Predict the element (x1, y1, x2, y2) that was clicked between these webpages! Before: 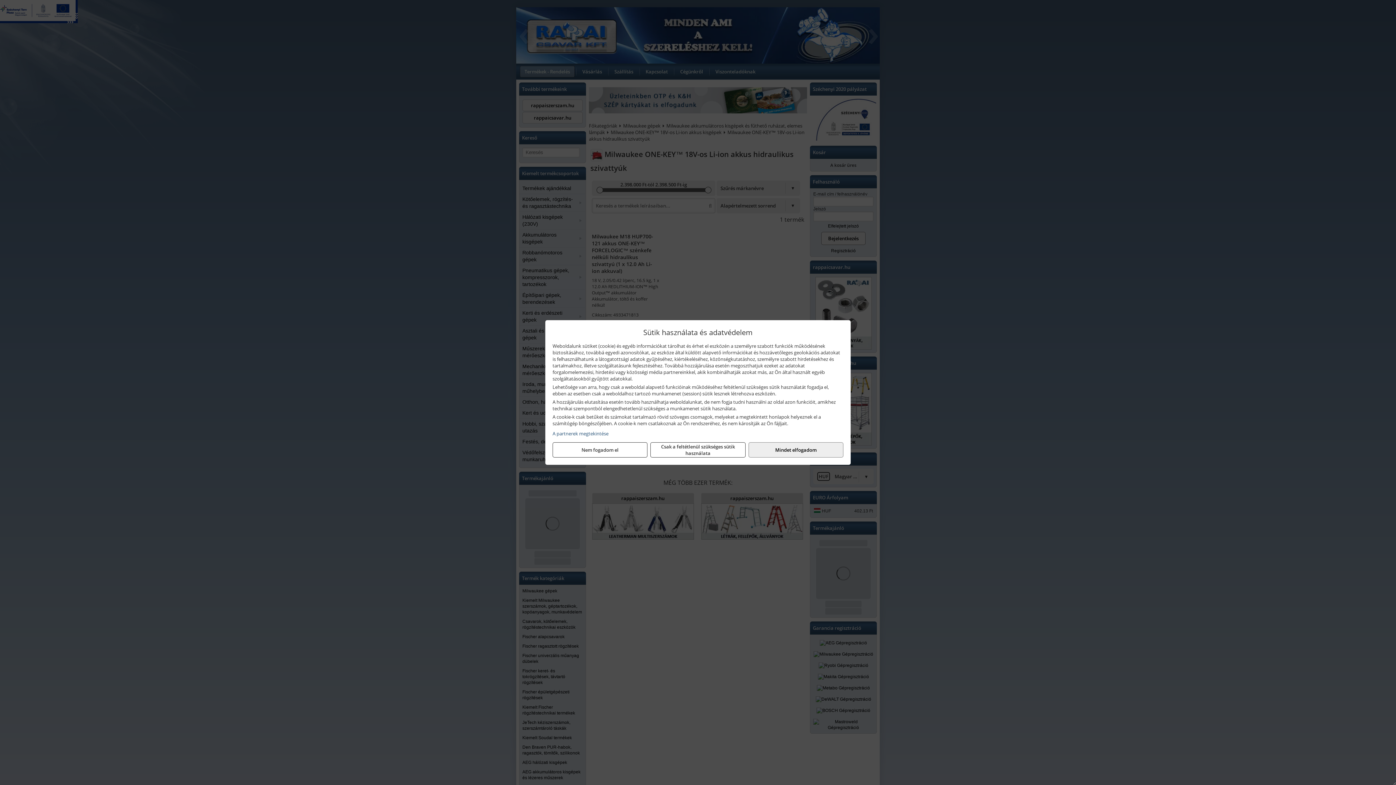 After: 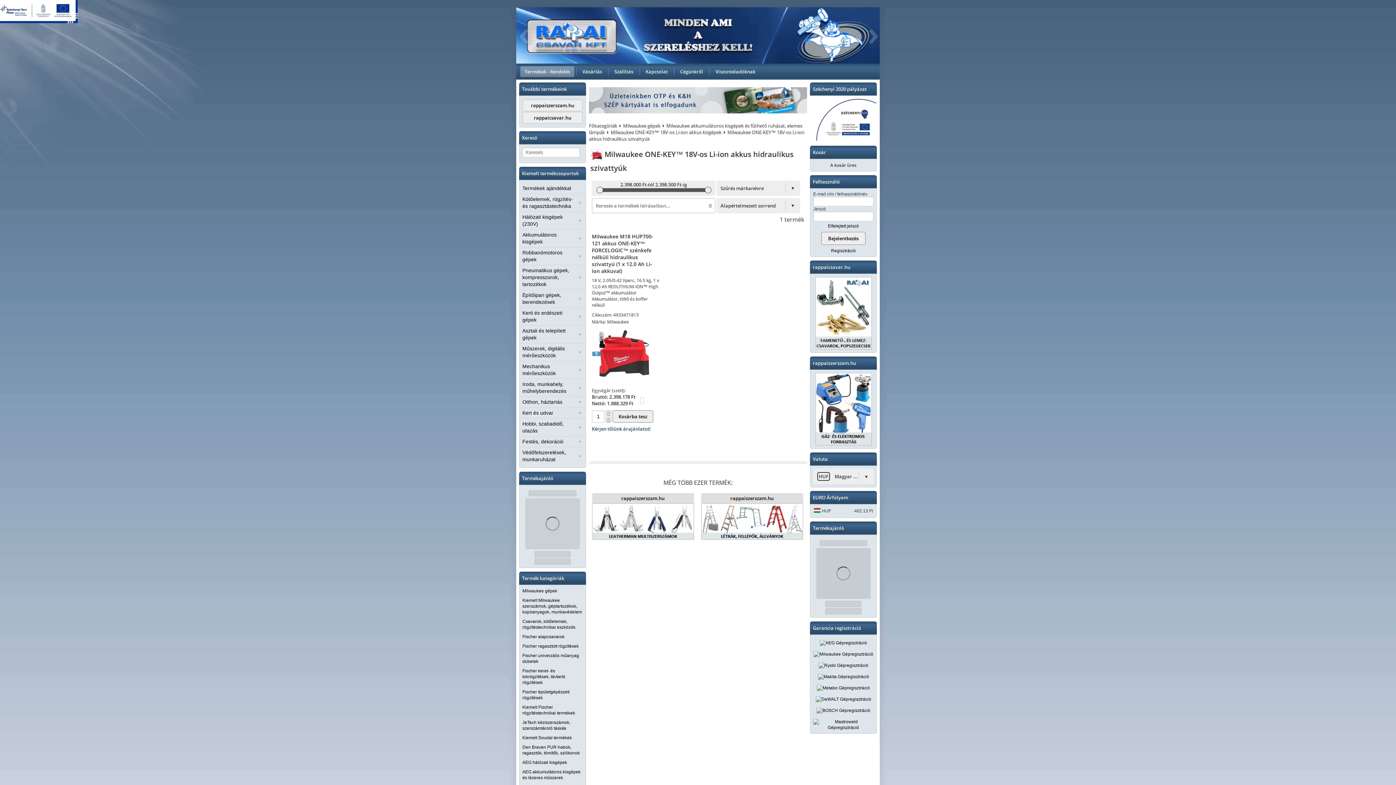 Action: bbox: (552, 442, 647, 457) label: Nem fogadom el